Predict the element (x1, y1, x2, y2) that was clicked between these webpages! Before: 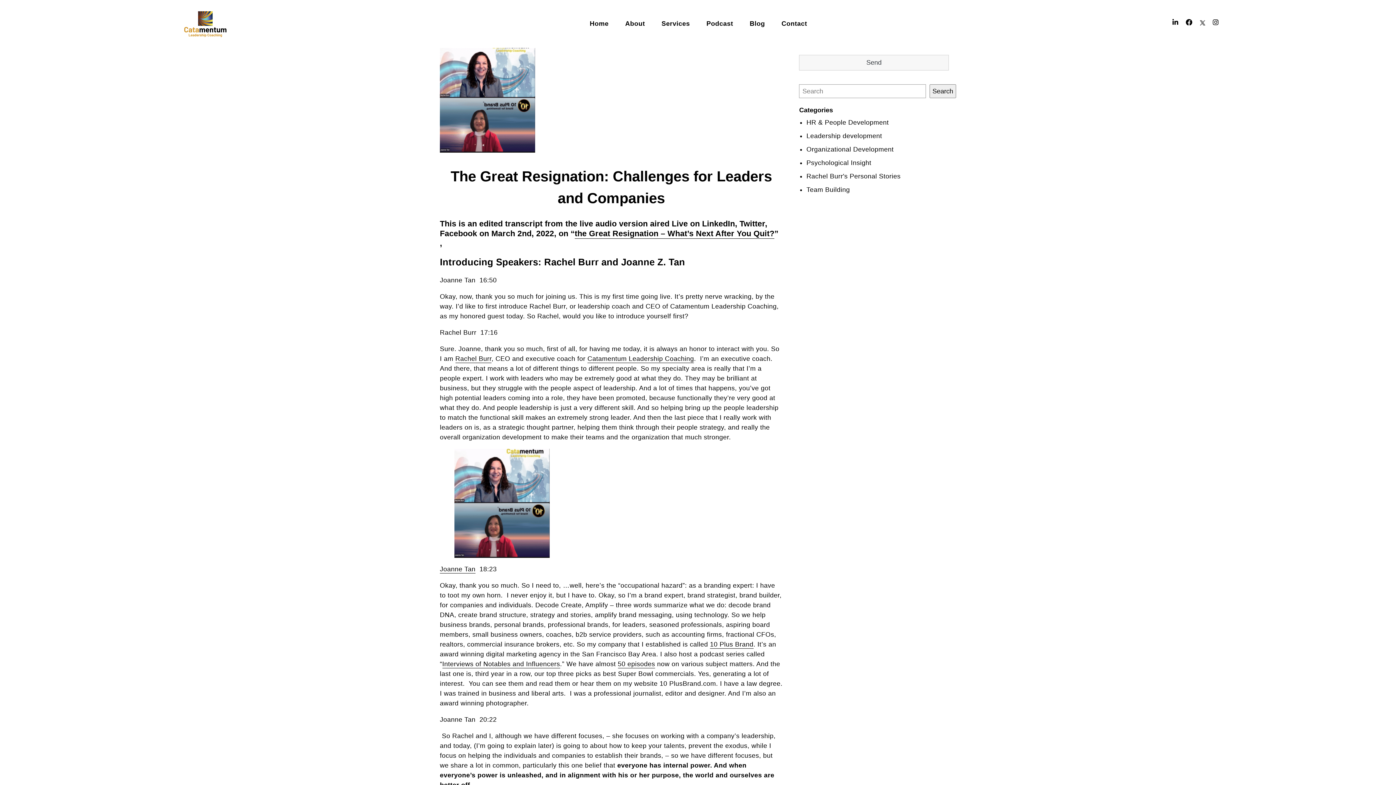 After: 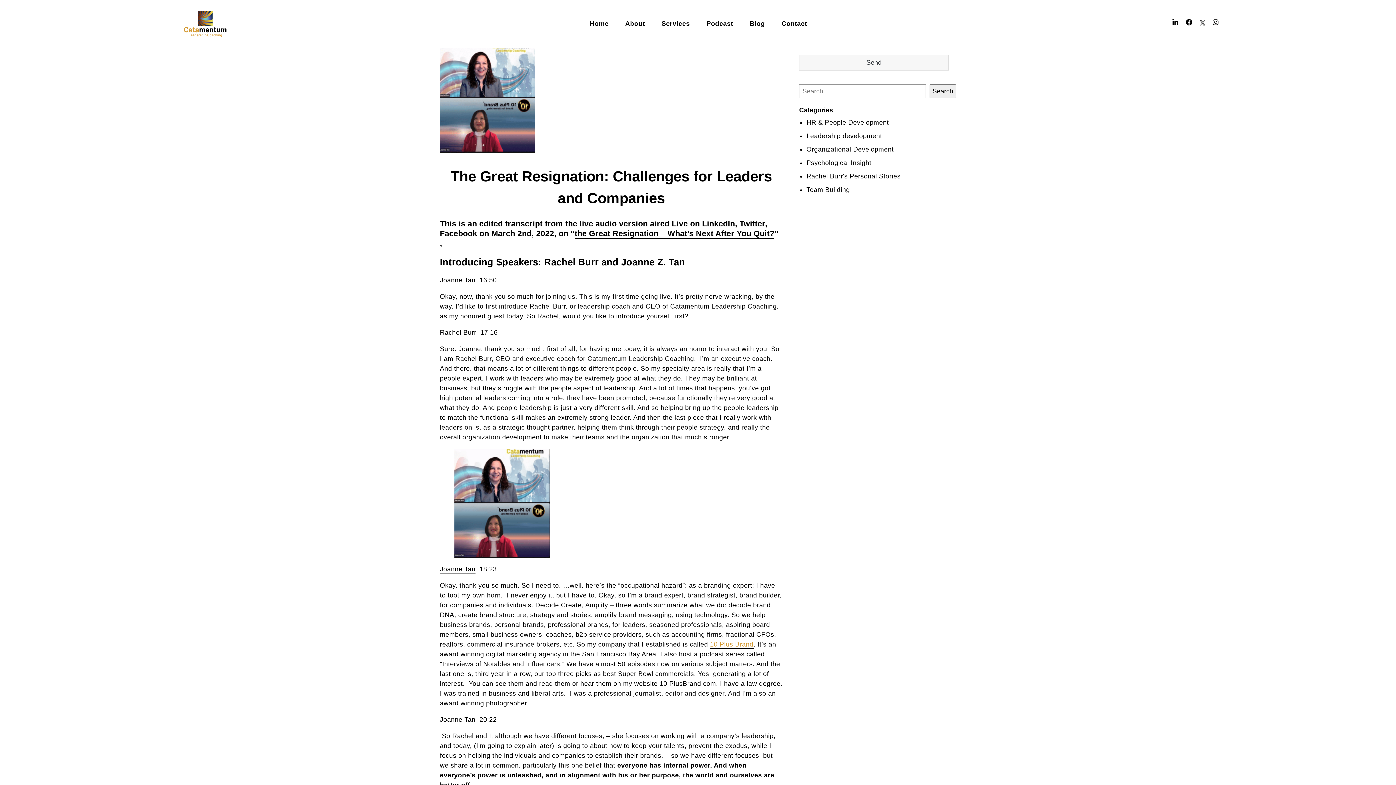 Action: bbox: (710, 641, 753, 649) label: 10 Plus Brand